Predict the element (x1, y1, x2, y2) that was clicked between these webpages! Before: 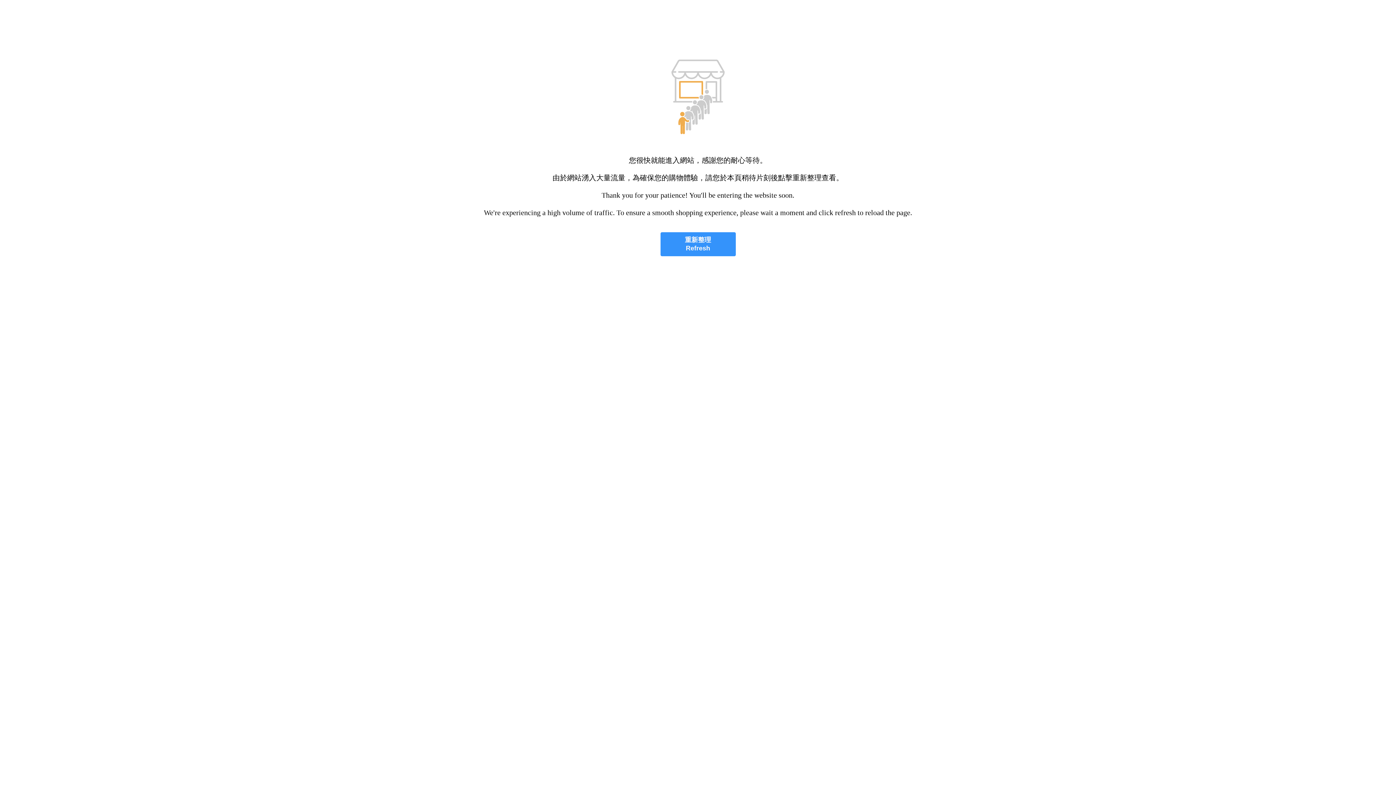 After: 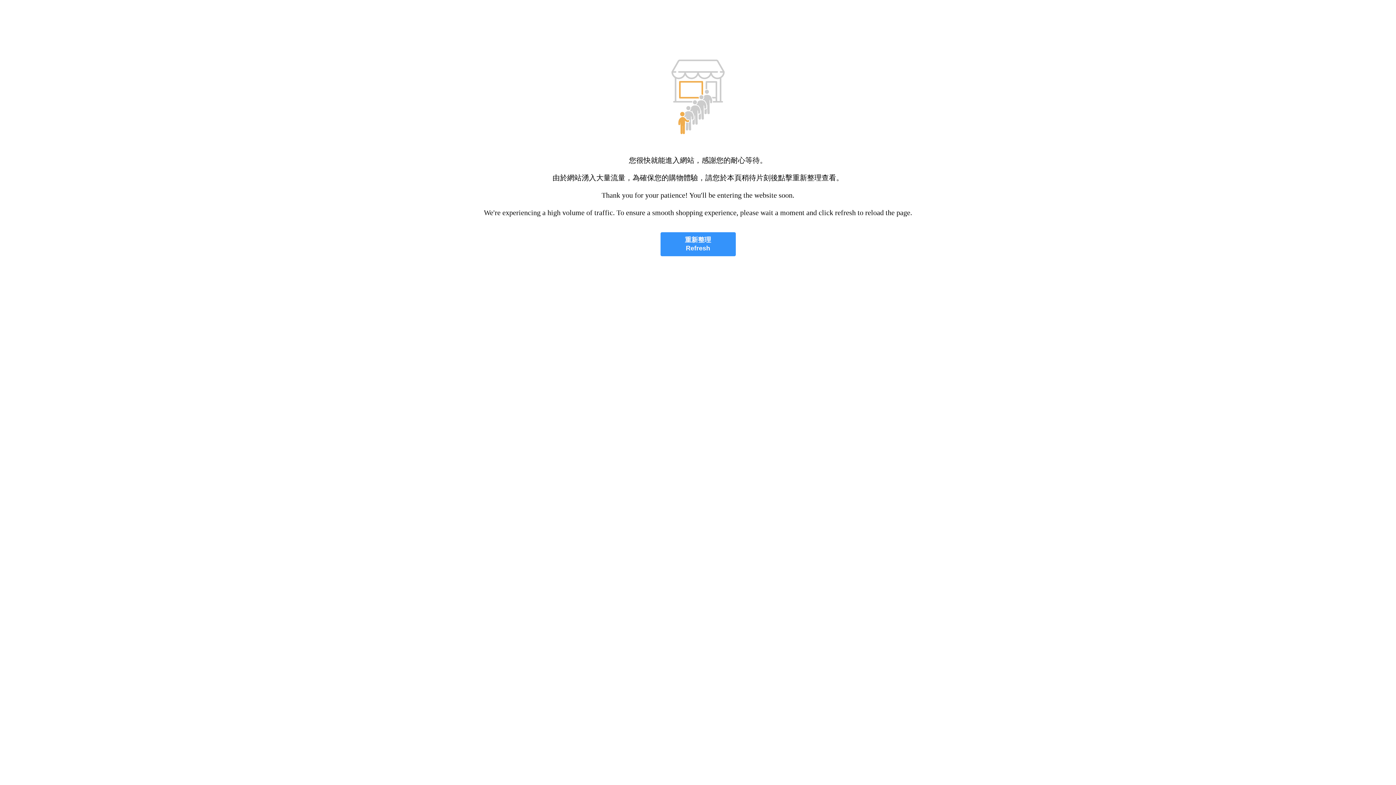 Action: label: 重新整理
Refresh bbox: (660, 232, 735, 256)